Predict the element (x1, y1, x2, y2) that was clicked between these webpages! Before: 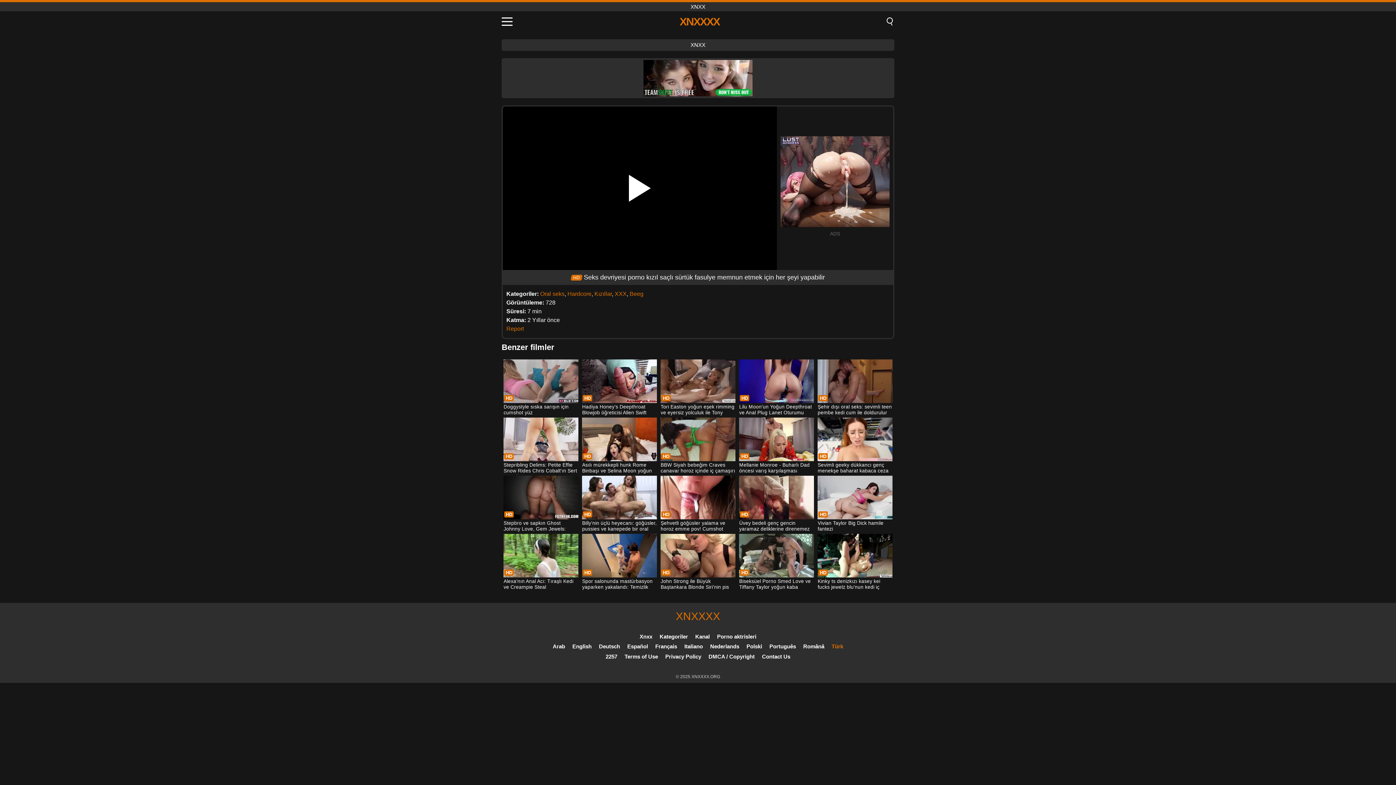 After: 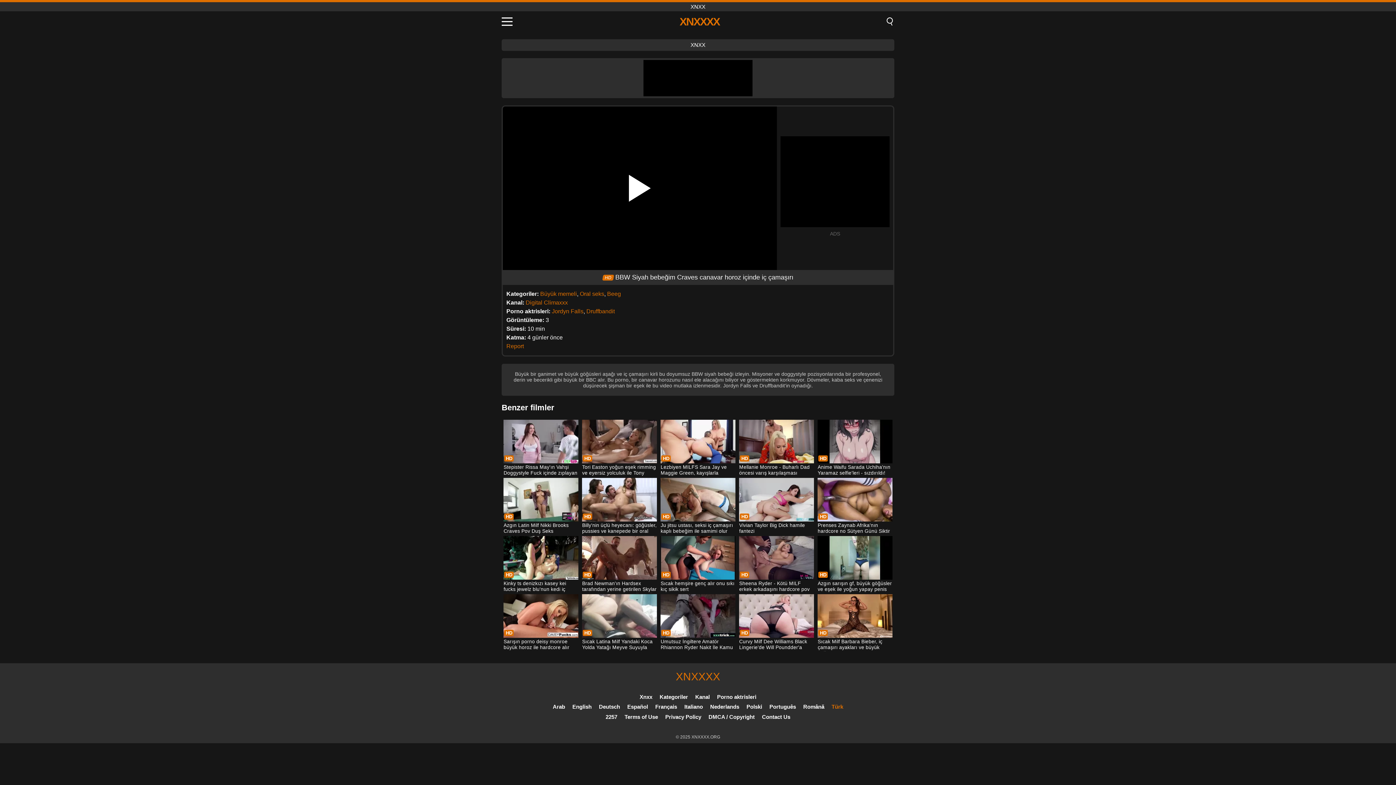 Action: bbox: (660, 417, 735, 474) label: BBW Siyah bebeğim Craves canavar horoz içinde iç çamaşırı